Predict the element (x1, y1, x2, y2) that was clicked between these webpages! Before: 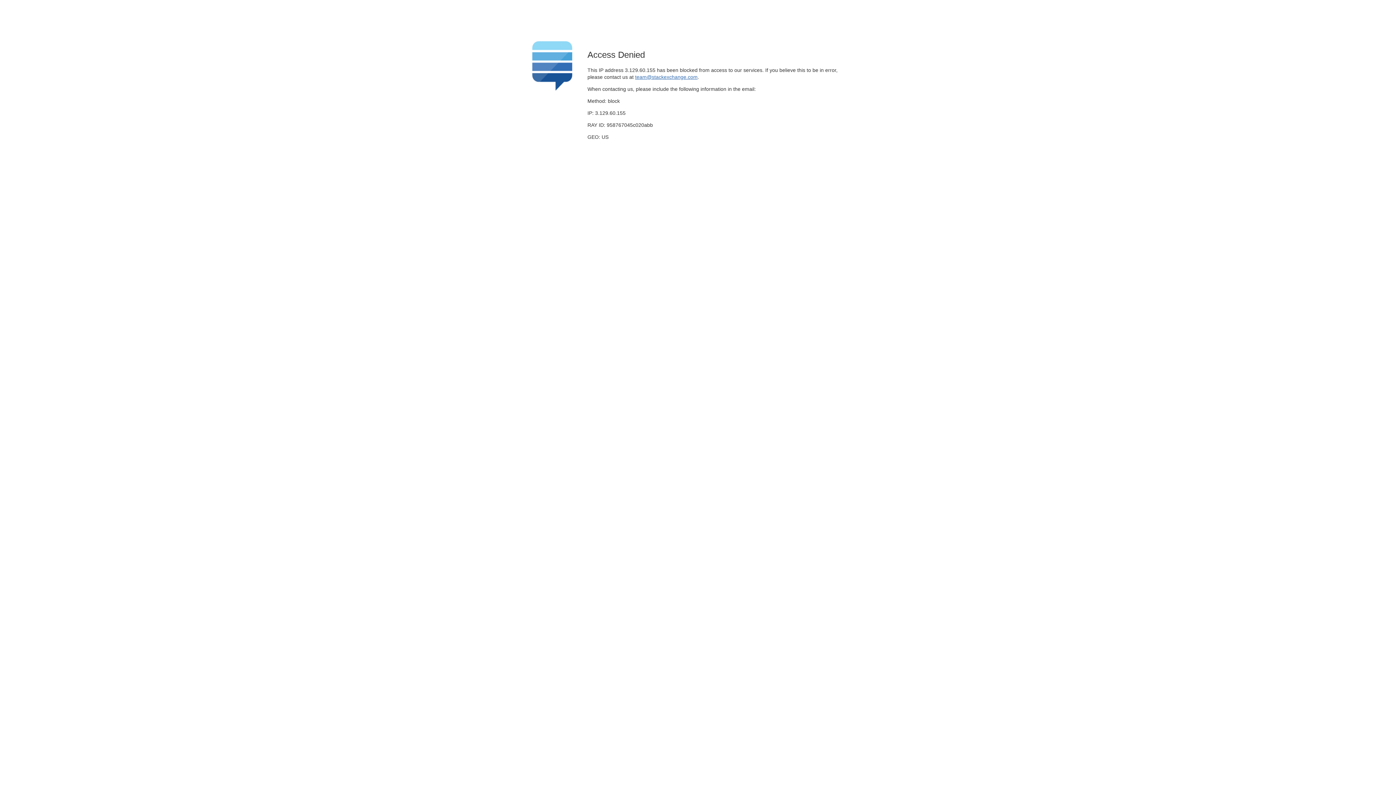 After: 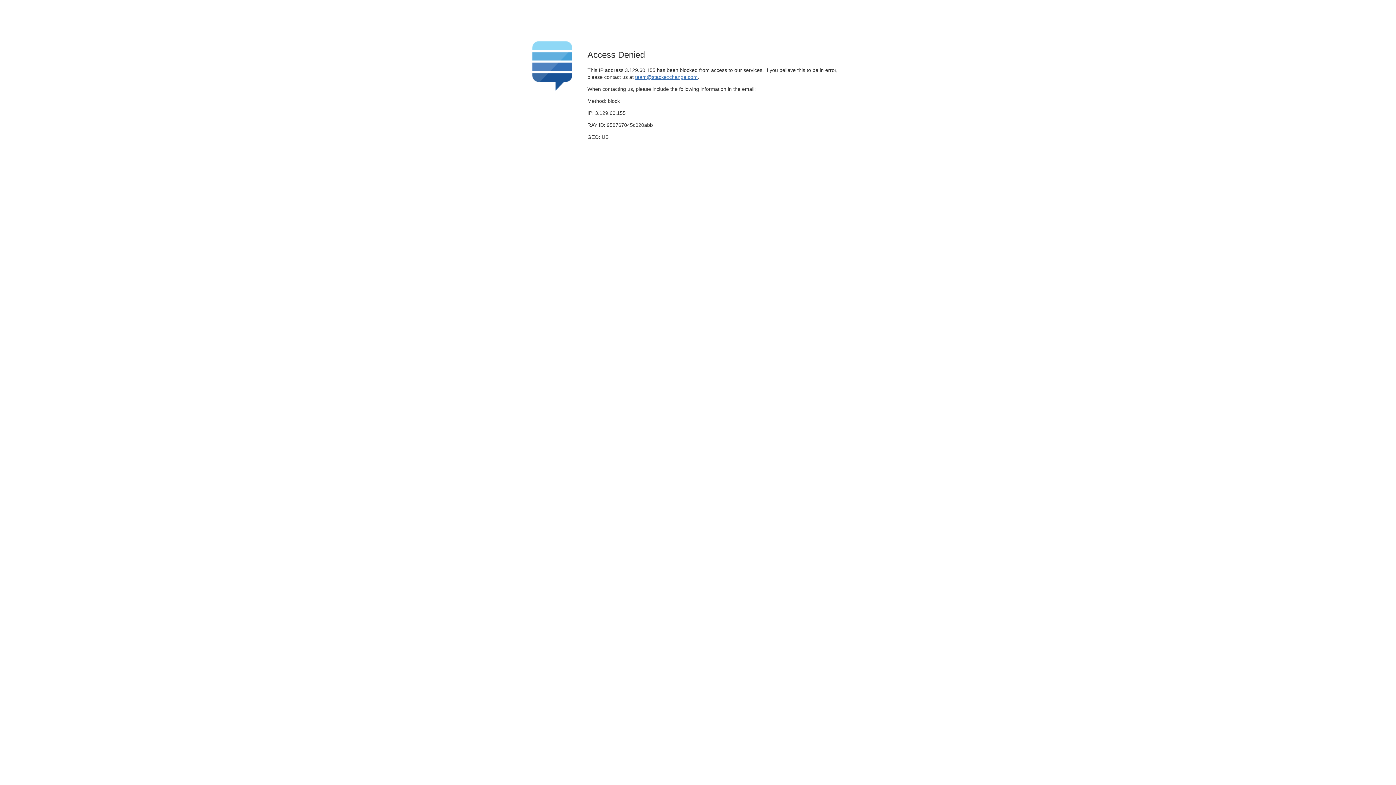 Action: bbox: (635, 74, 697, 79) label: team@stackexchange.com